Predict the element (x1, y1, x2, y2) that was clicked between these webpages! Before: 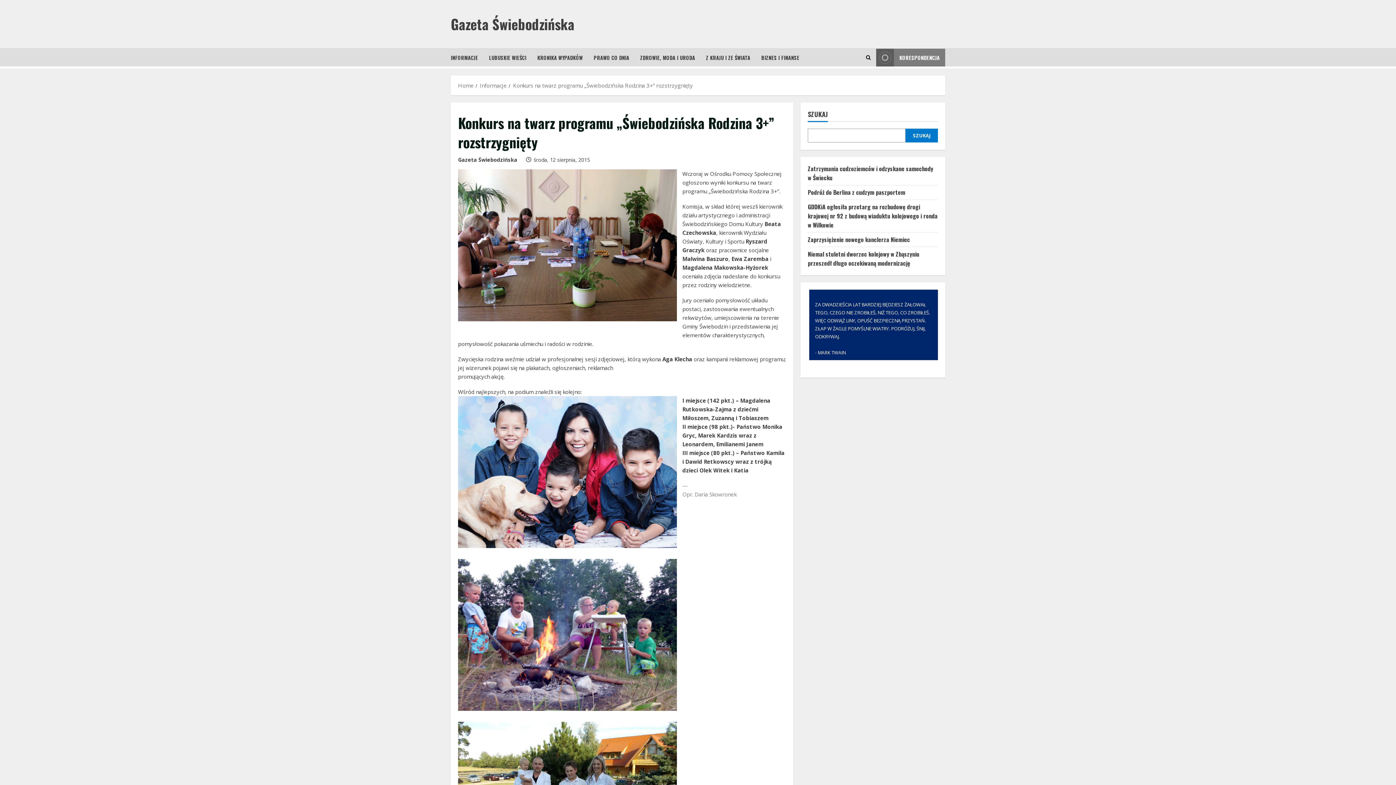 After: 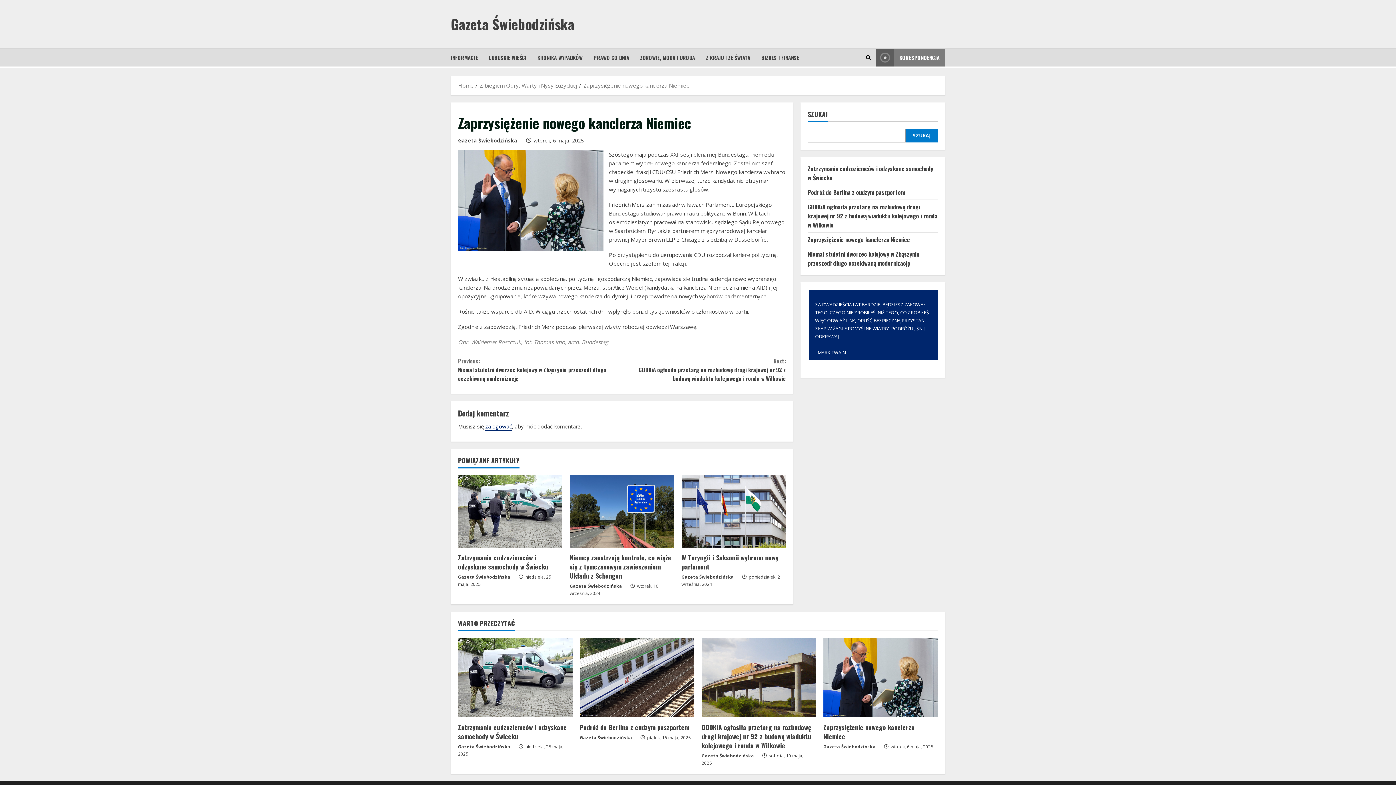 Action: label: Zaprzysiężenie nowego kanclerza Niemiec bbox: (808, 235, 910, 244)